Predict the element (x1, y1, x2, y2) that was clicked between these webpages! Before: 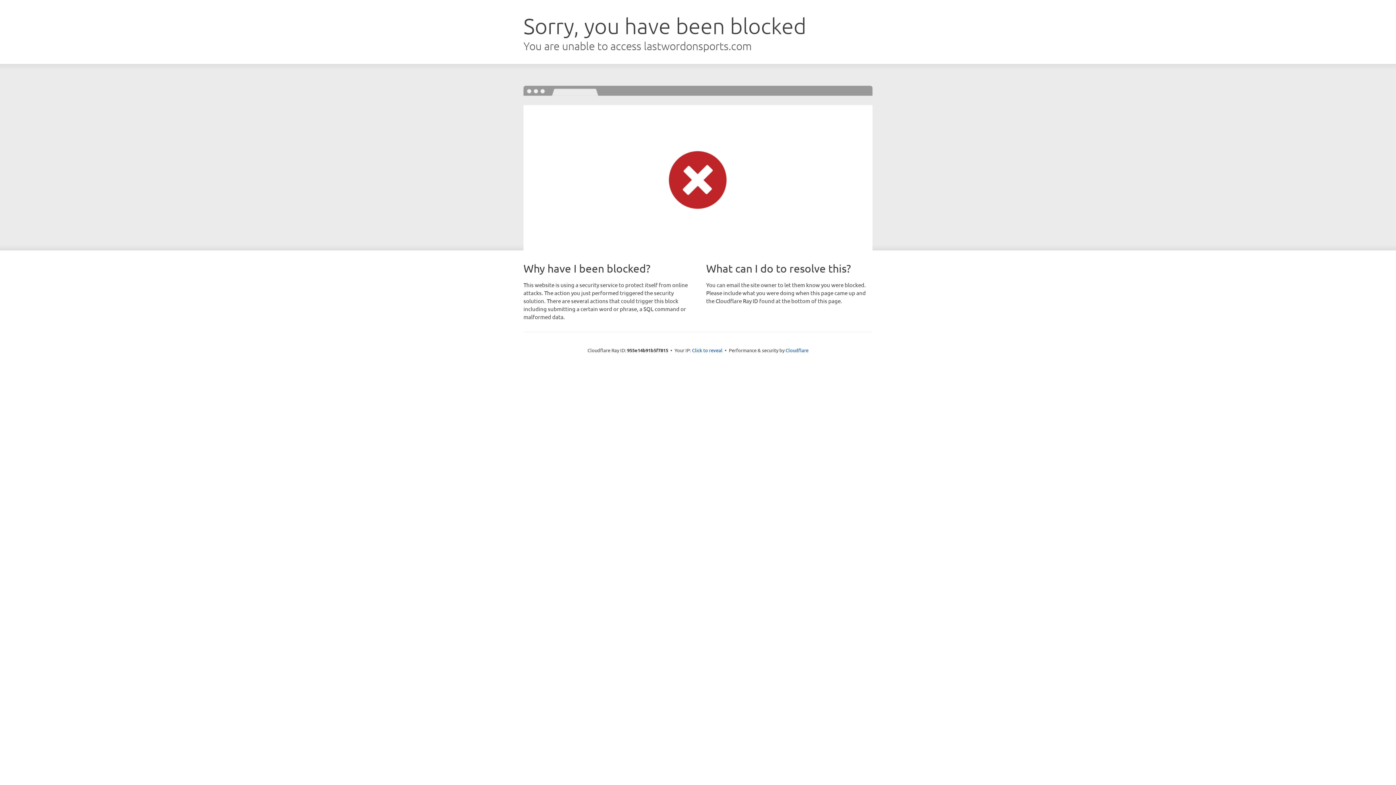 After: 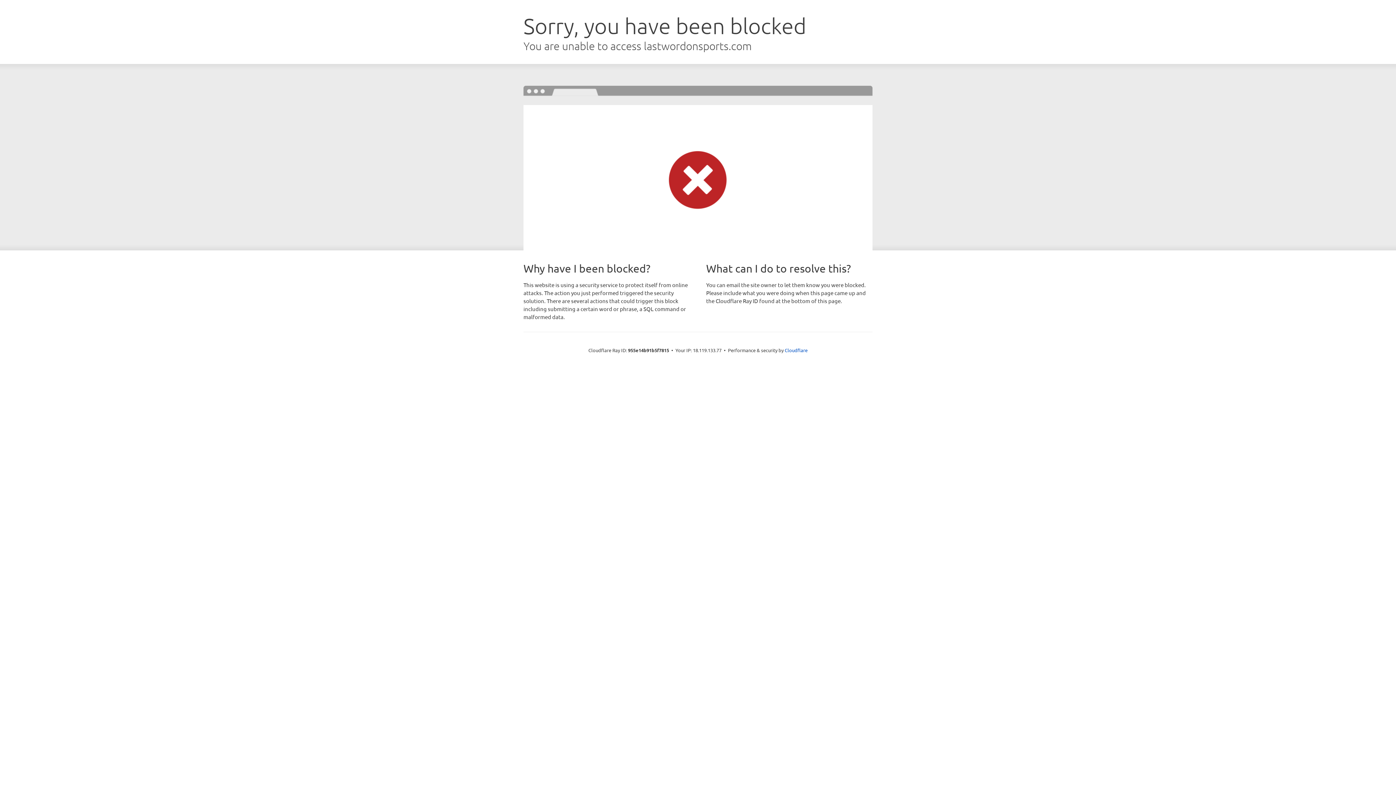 Action: bbox: (692, 346, 722, 353) label: Click to reveal